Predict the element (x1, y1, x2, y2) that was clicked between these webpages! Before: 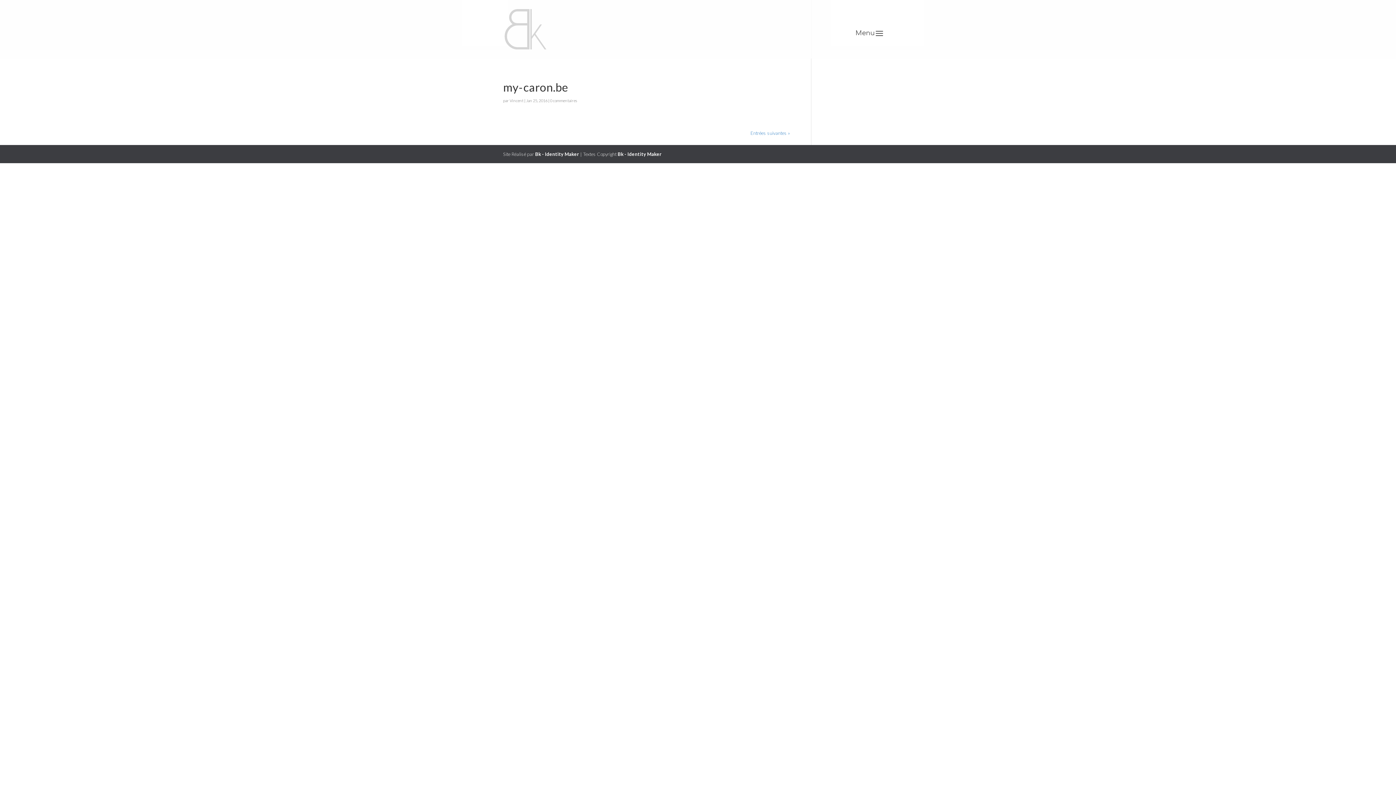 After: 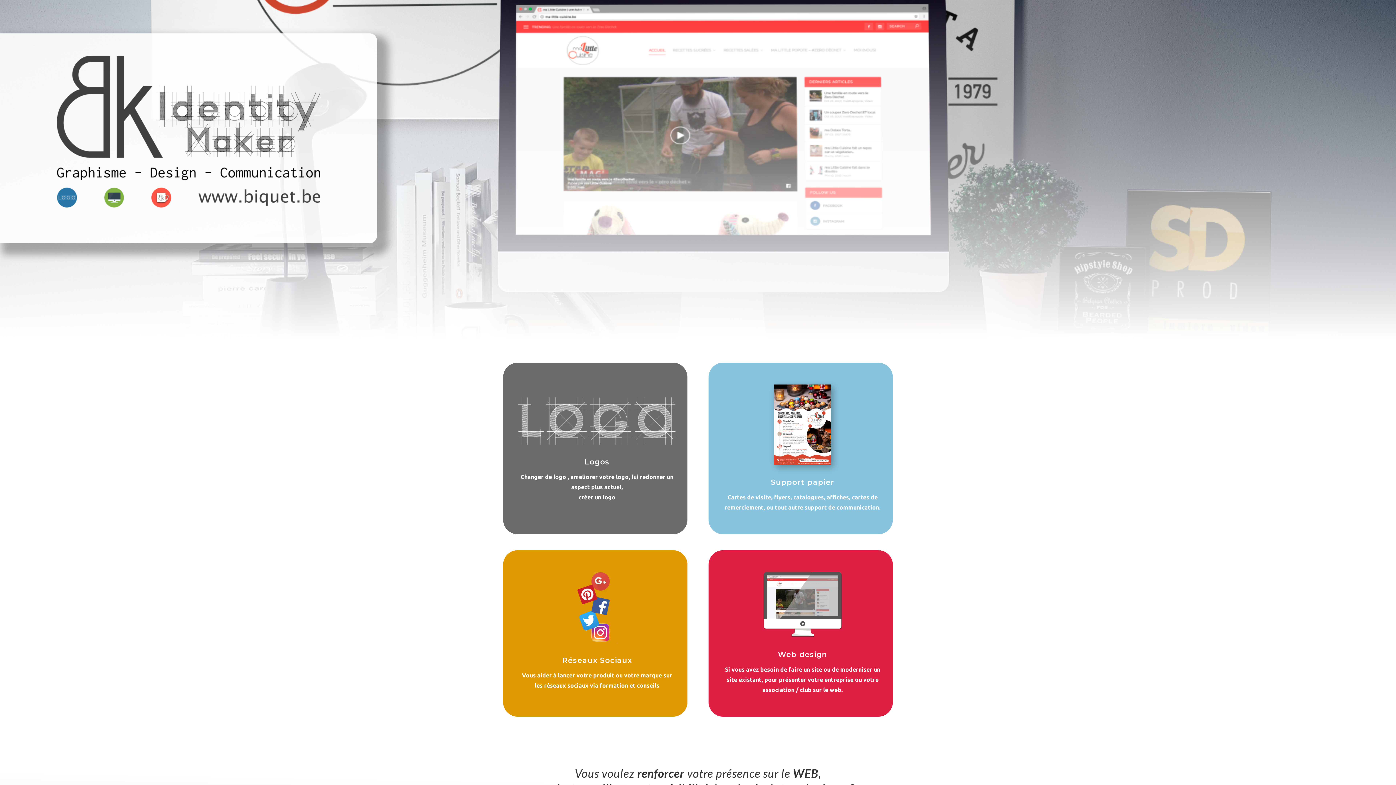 Action: label: Bk - Identity Maker bbox: (617, 151, 661, 157)